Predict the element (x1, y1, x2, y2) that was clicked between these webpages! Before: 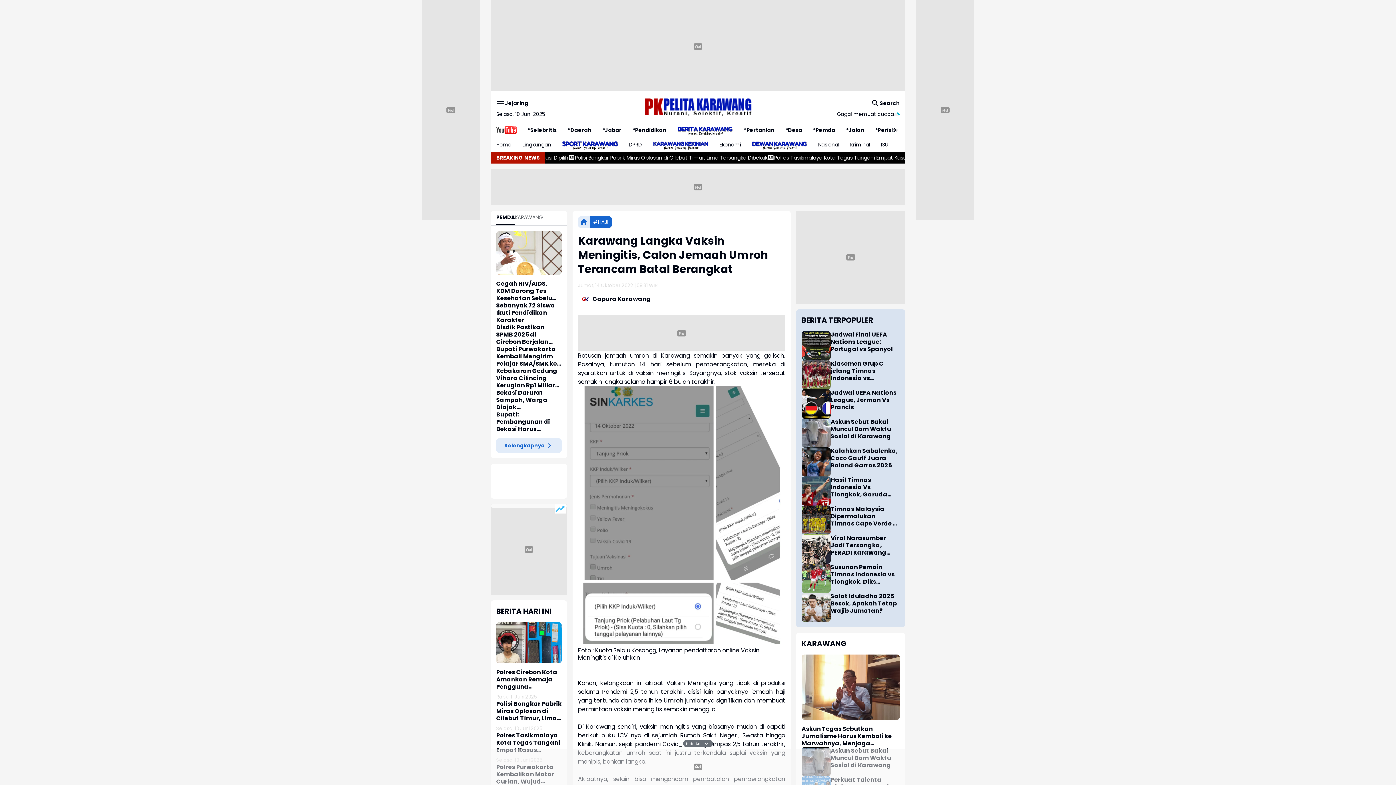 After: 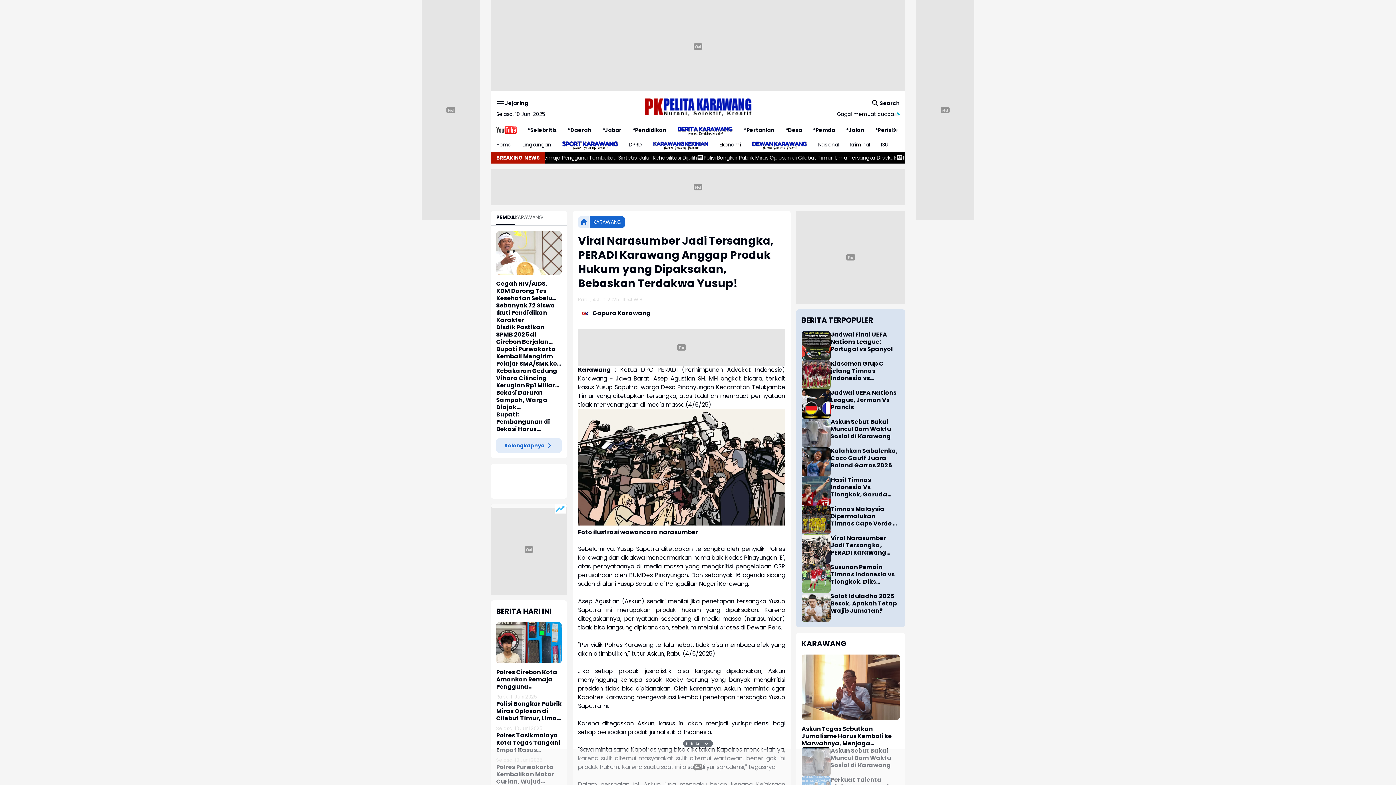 Action: bbox: (801, 534, 830, 564) label: Viral Narasumber Jadi Tersangka, PERADI Karawang Anggap Produk Hukum yang Dipaksakan, Bebaskan Terdakwa Yusup!